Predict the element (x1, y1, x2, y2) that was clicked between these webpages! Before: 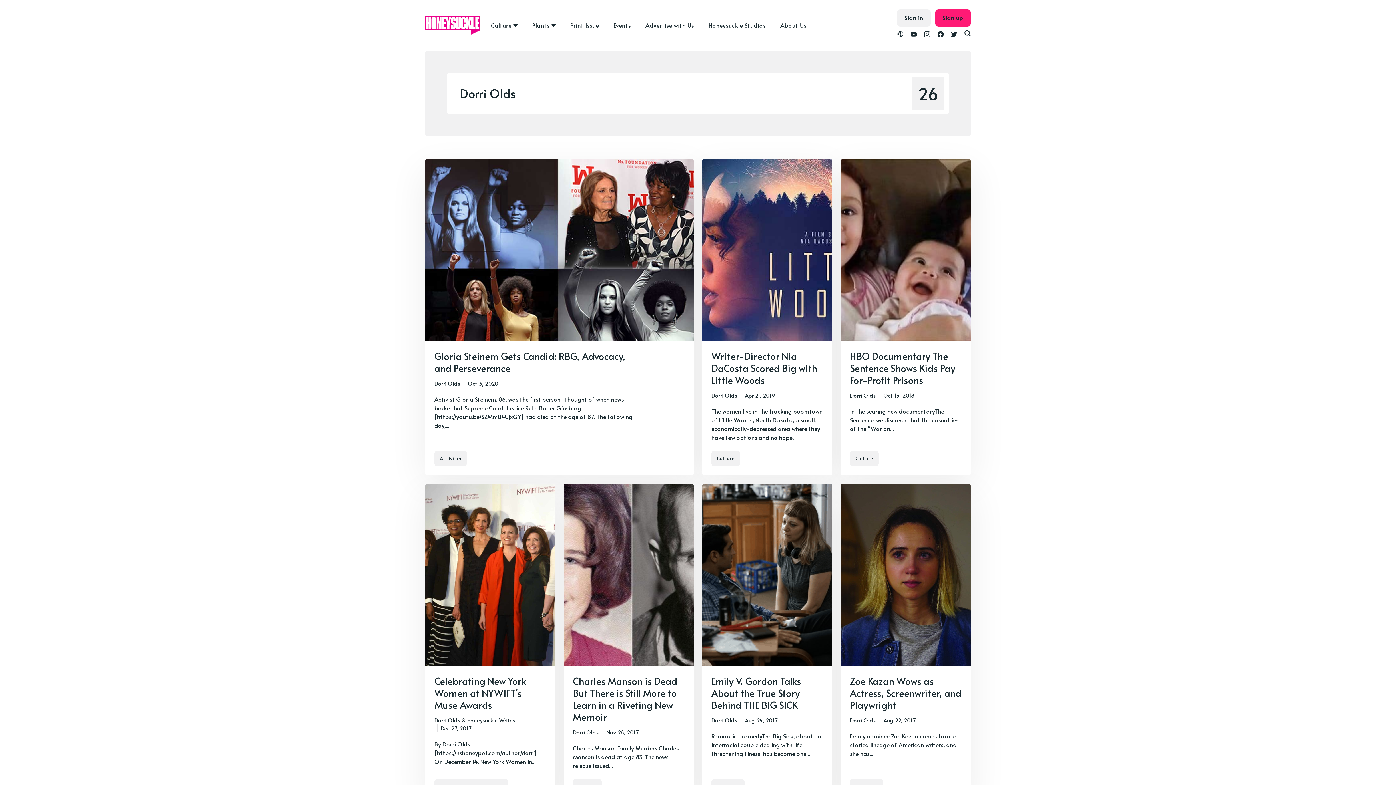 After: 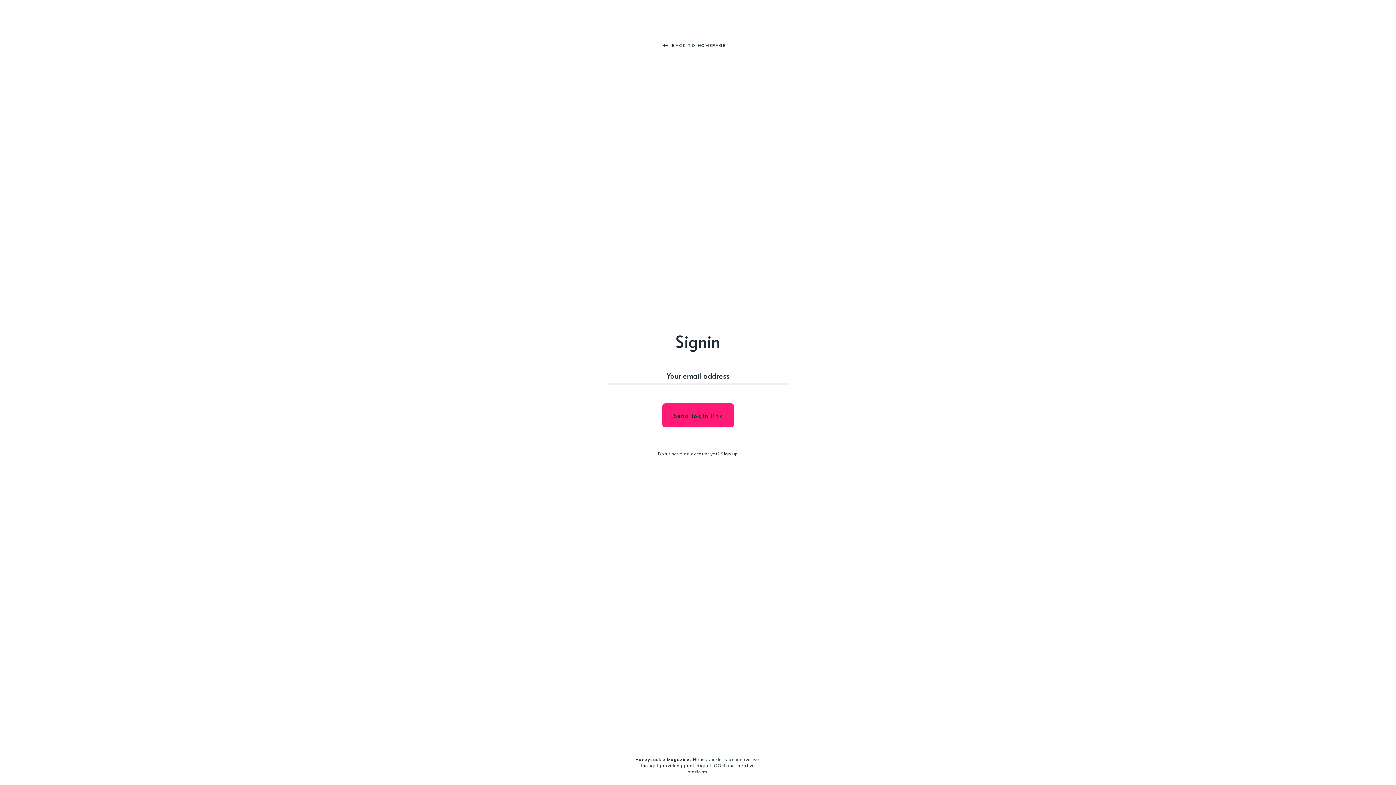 Action: label: Sign in bbox: (897, 9, 930, 26)